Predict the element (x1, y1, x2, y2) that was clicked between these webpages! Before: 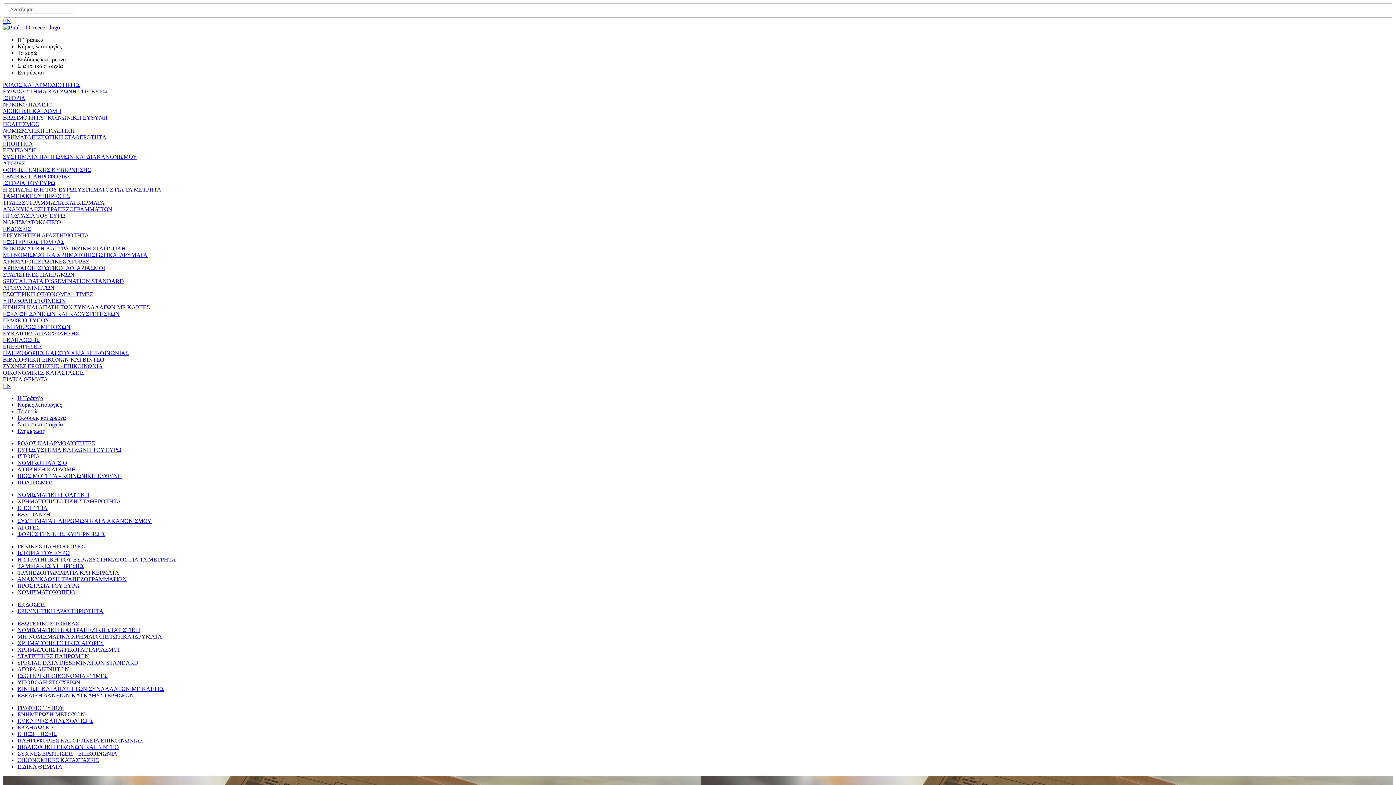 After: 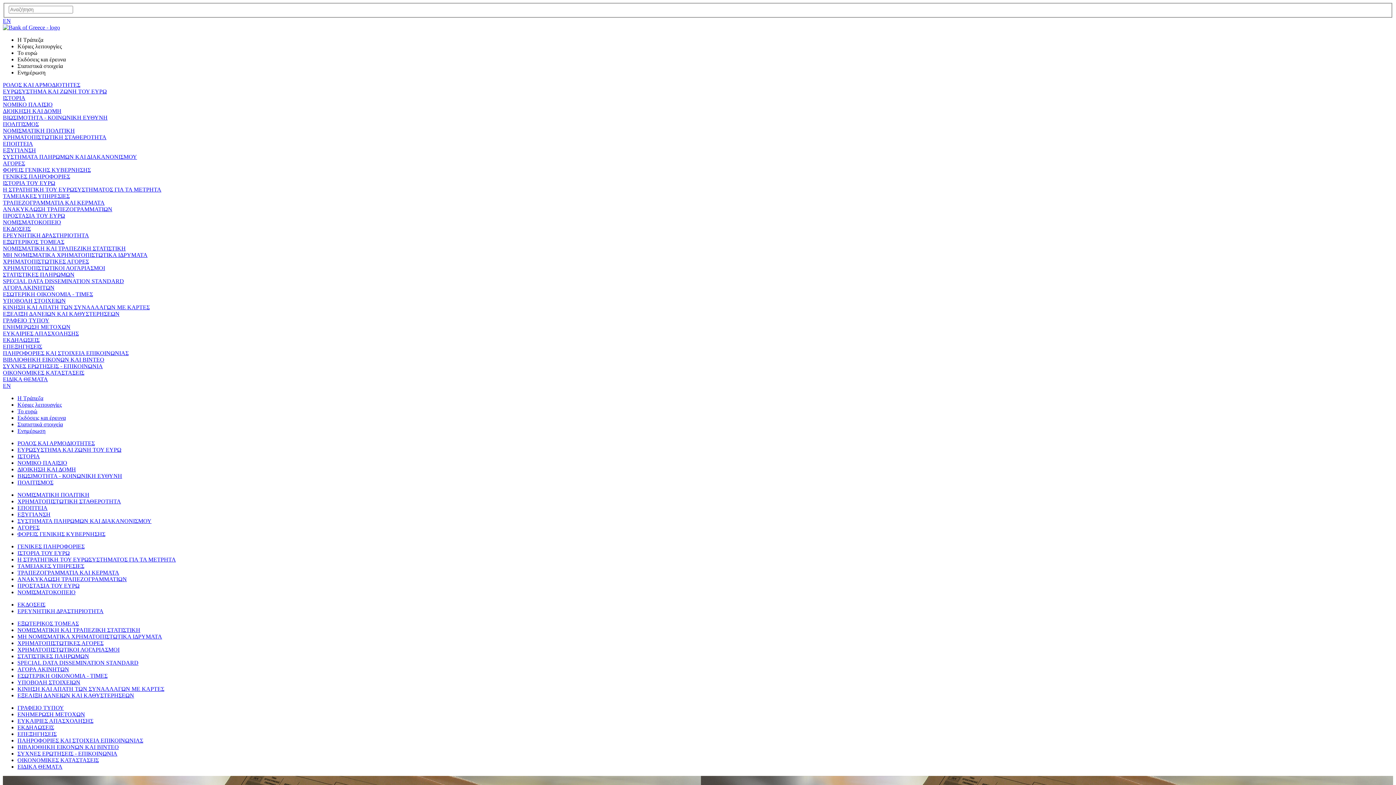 Action: bbox: (17, 421, 62, 427) label: Στατιστικά στοιχεία